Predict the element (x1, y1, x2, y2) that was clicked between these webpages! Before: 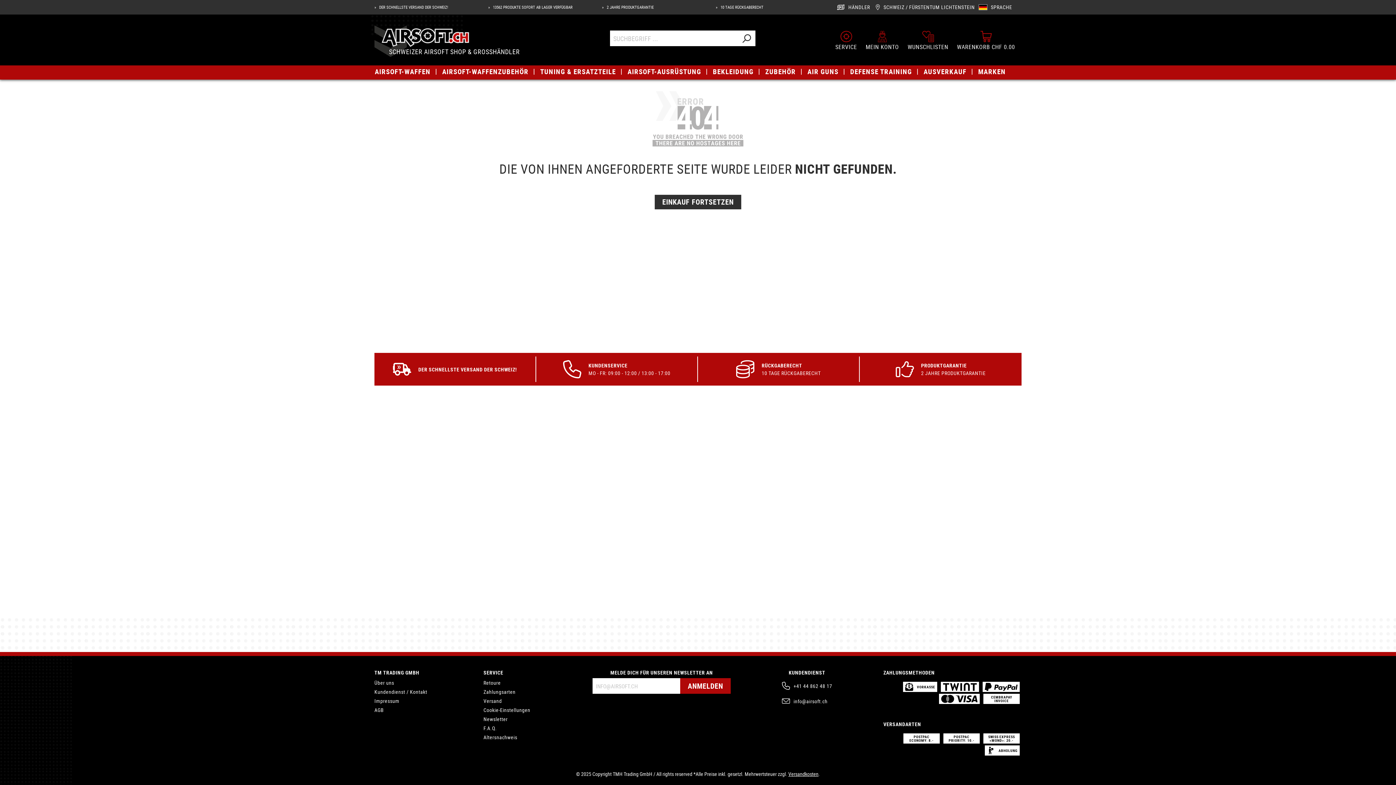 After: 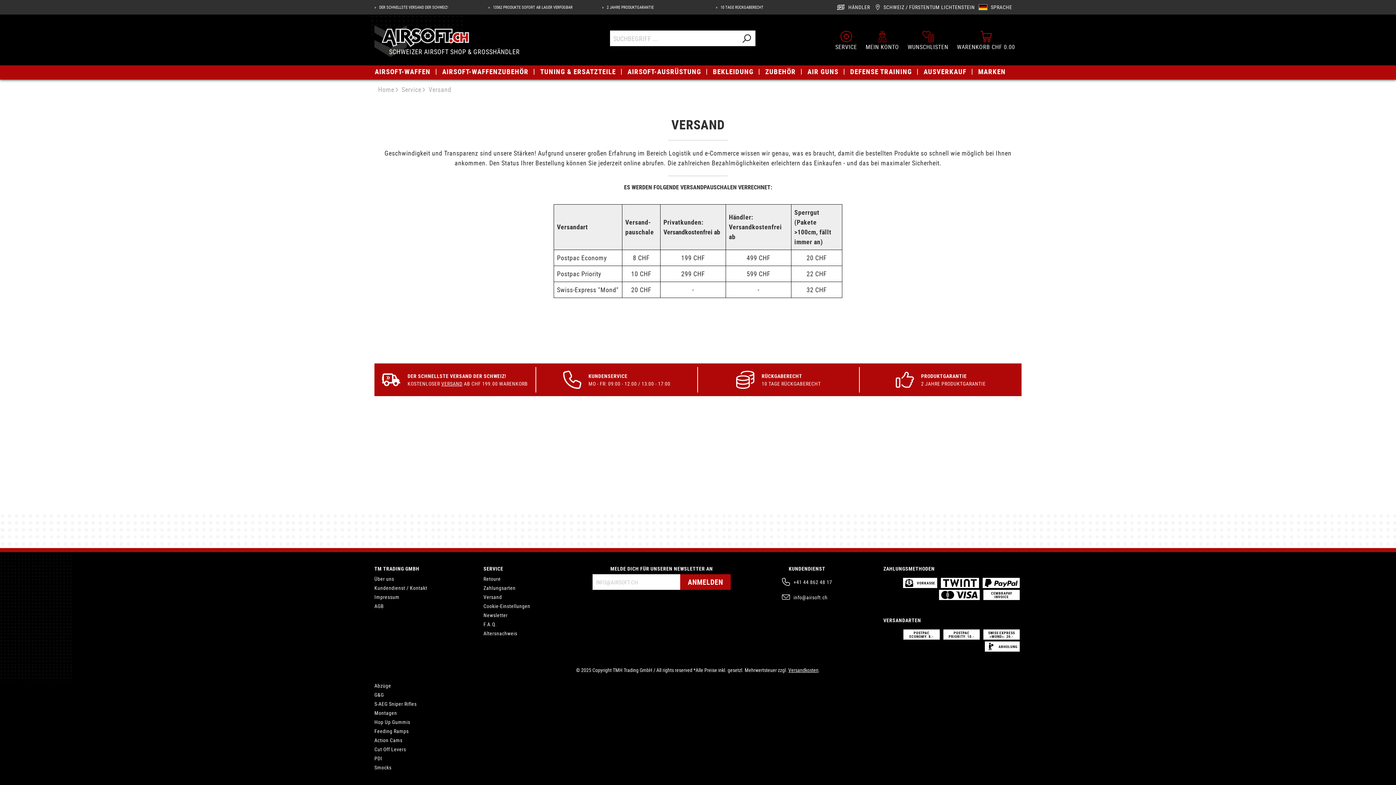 Action: label: Versand bbox: (483, 697, 501, 704)